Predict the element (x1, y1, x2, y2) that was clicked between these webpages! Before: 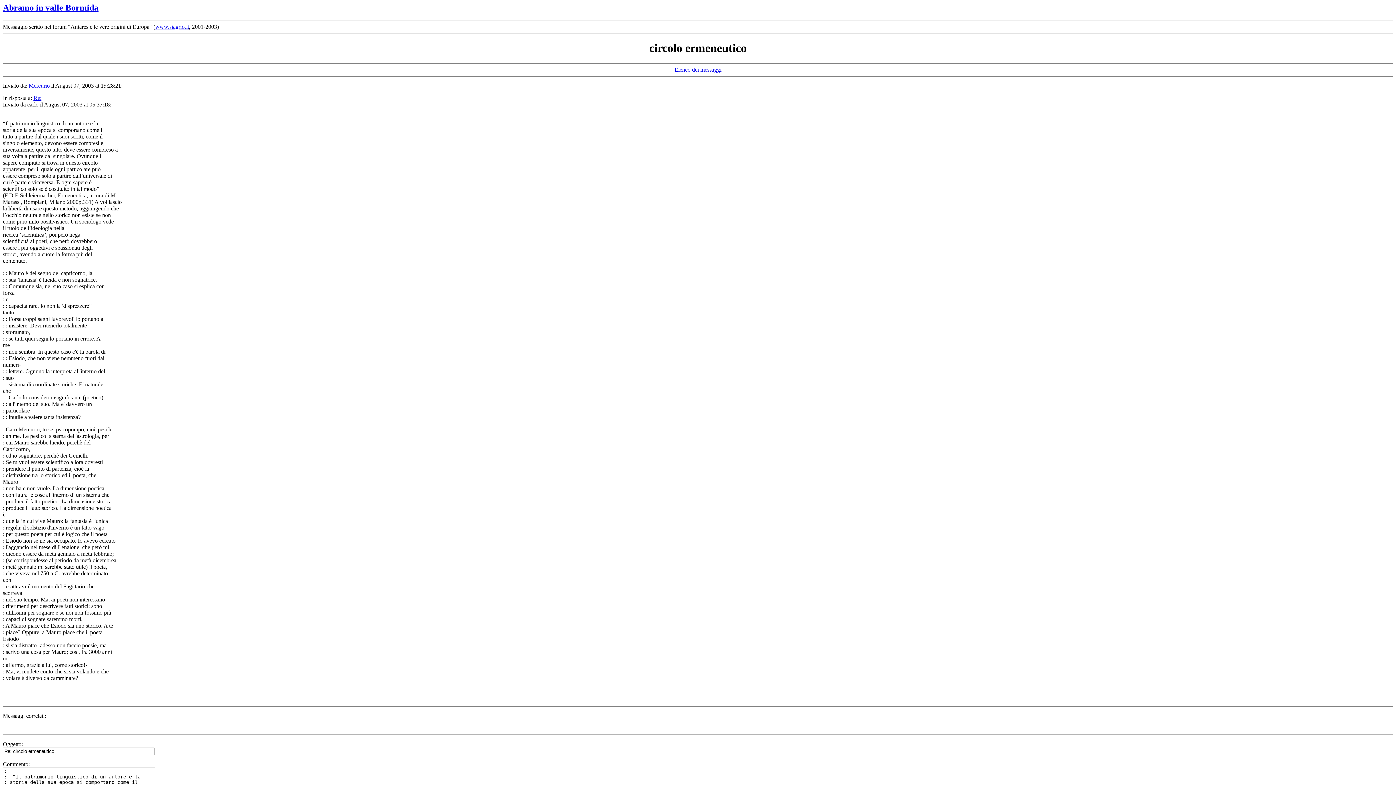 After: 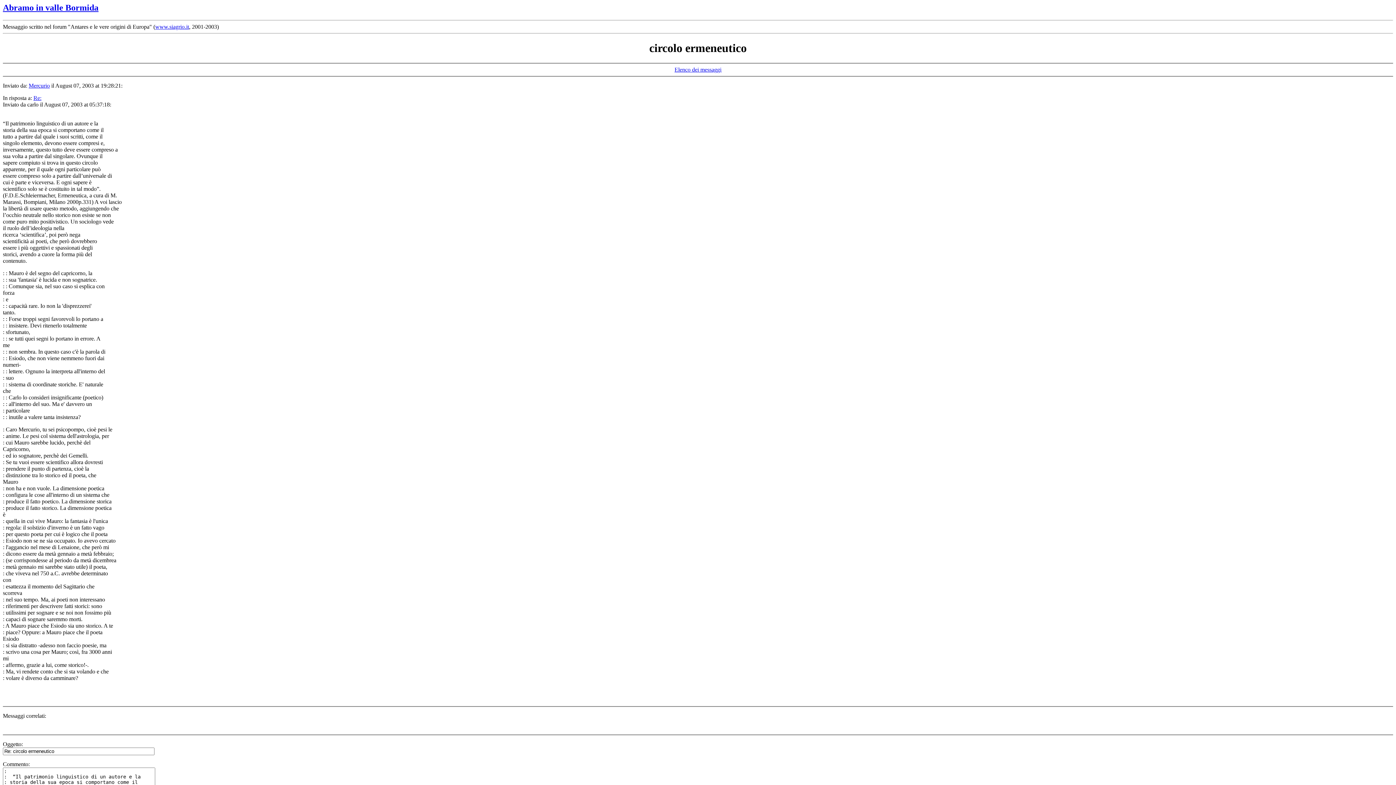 Action: label: Mercurio bbox: (28, 82, 49, 88)